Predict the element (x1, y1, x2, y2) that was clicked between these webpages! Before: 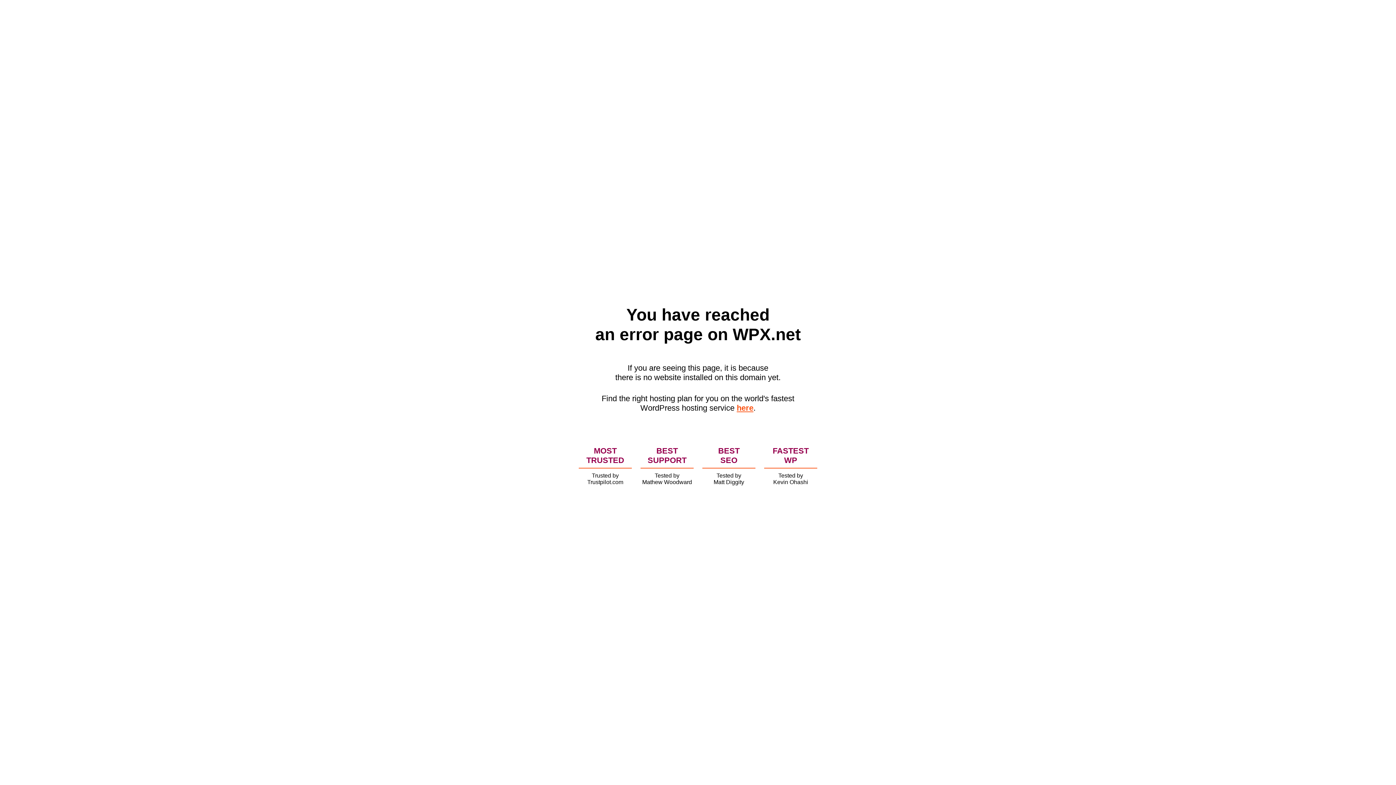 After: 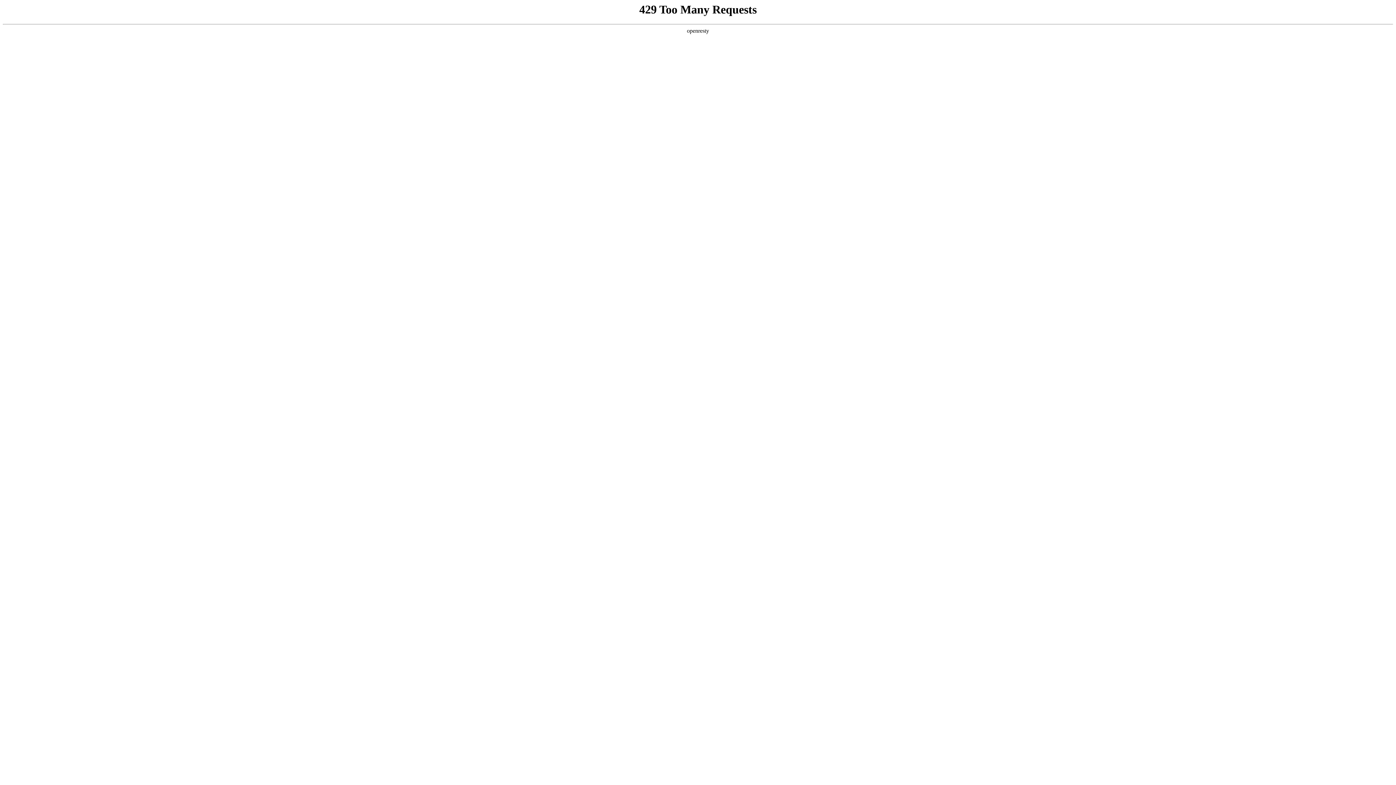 Action: bbox: (736, 403, 753, 412) label: here